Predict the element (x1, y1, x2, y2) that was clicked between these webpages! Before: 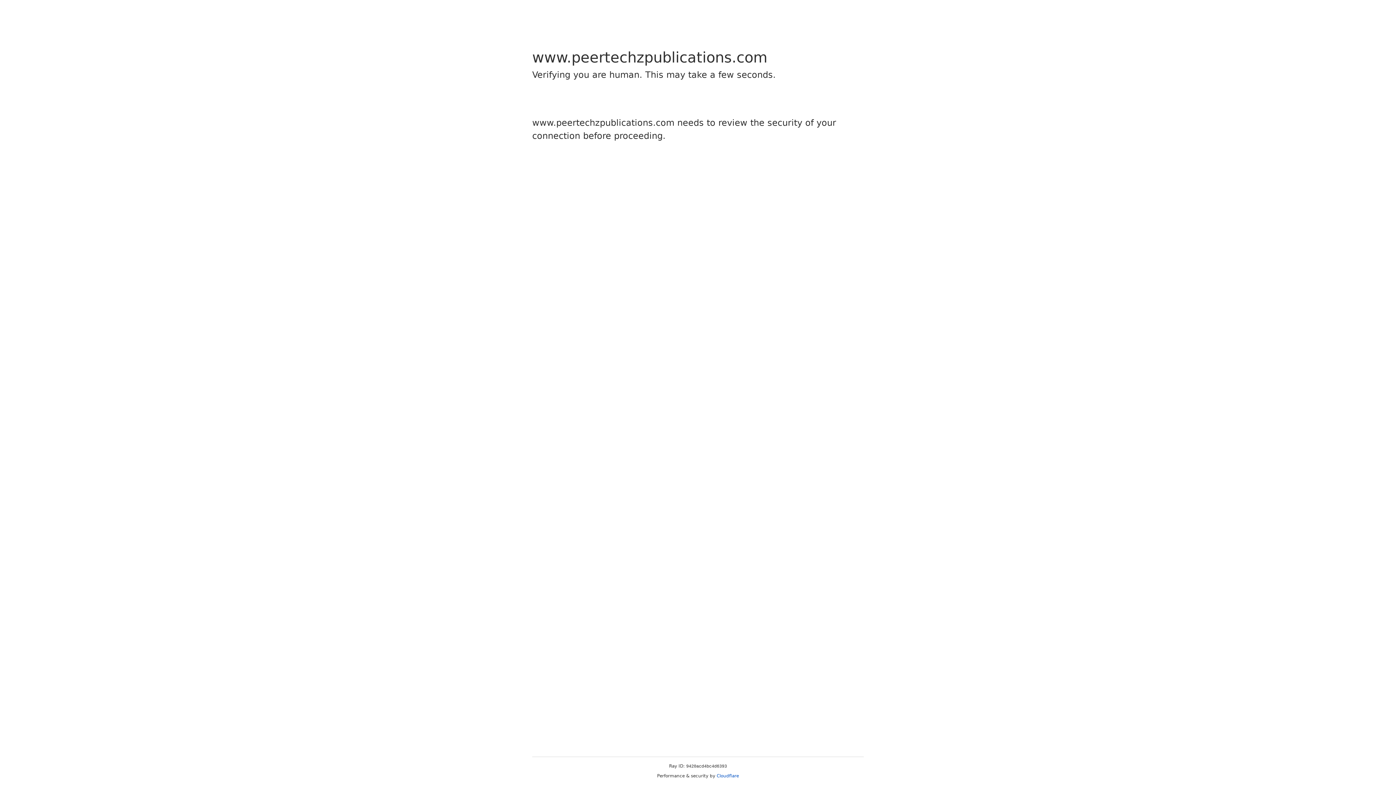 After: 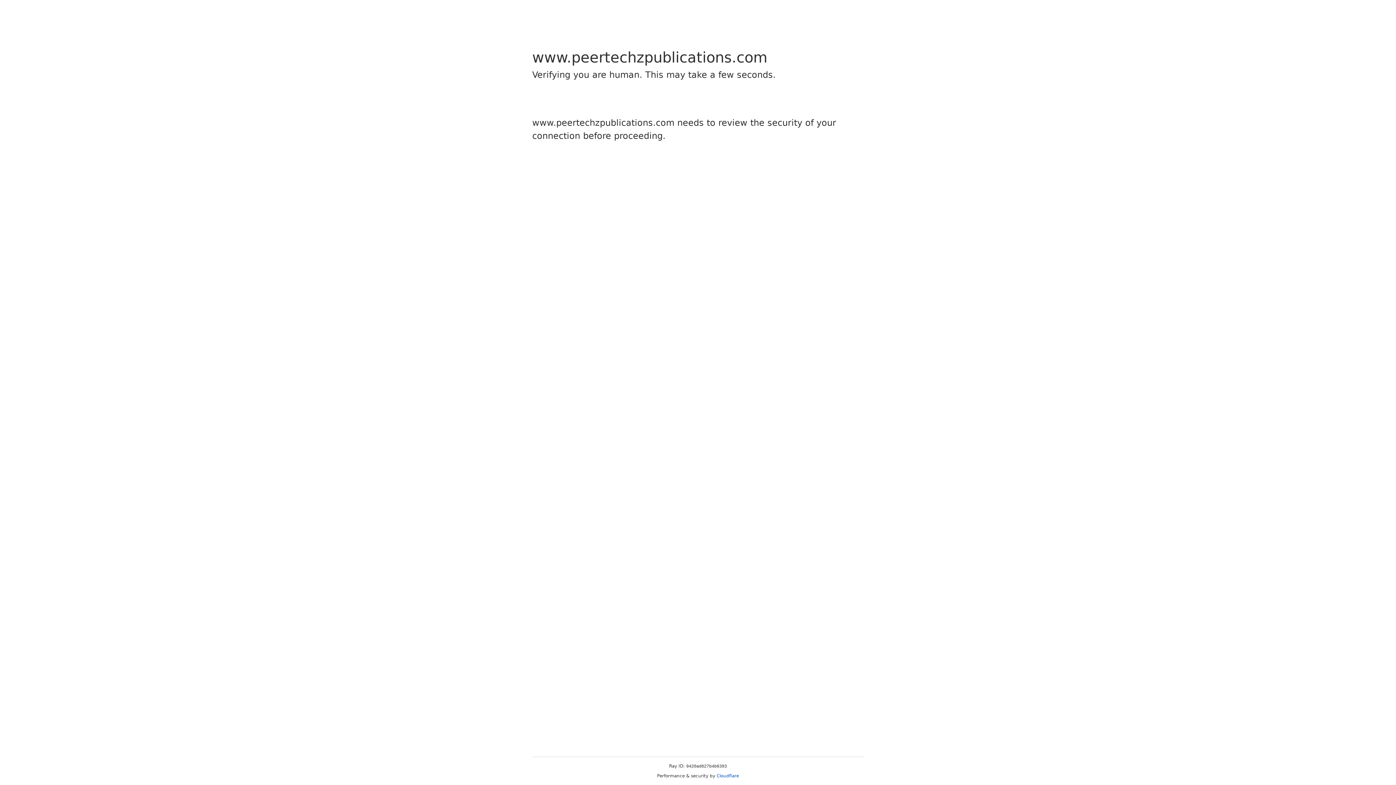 Action: bbox: (716, 773, 739, 778) label: Cloudflare